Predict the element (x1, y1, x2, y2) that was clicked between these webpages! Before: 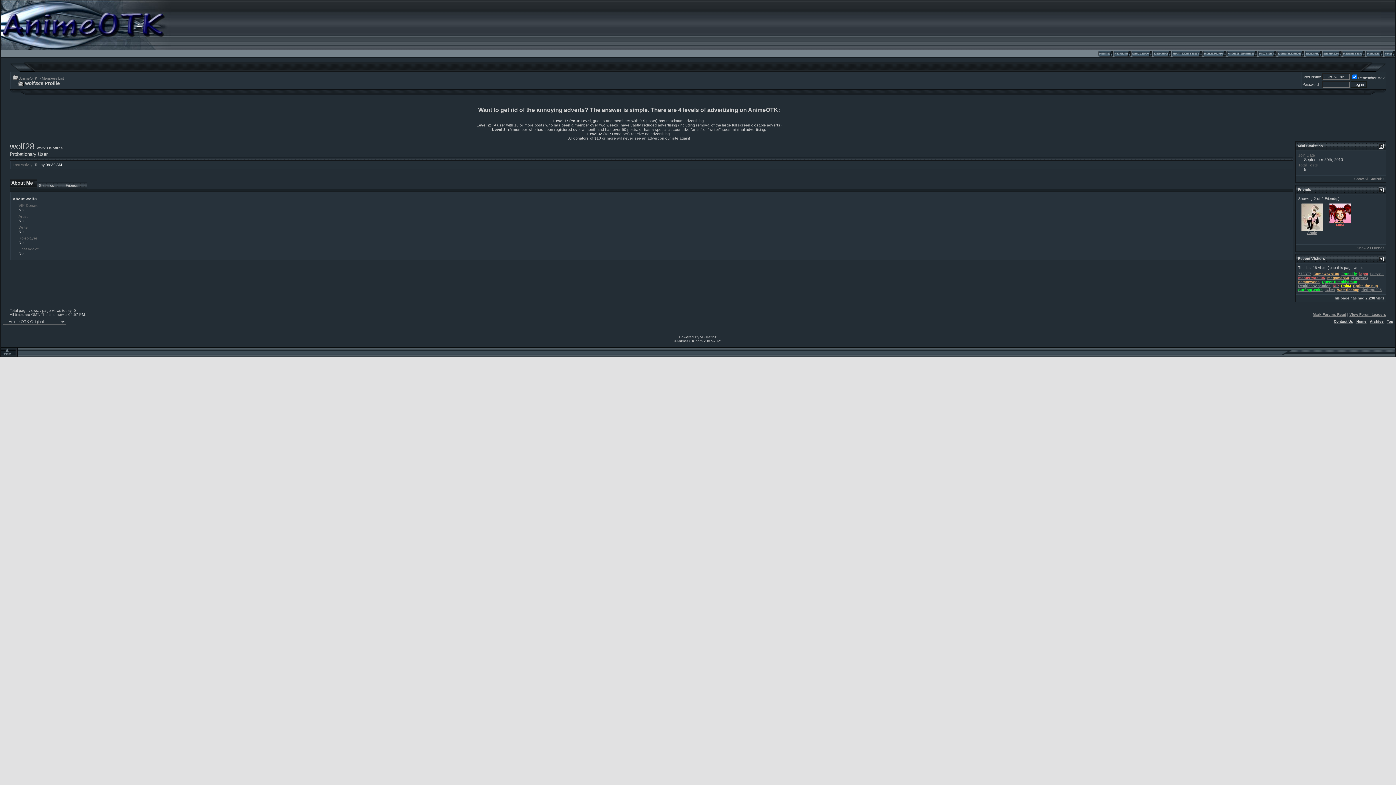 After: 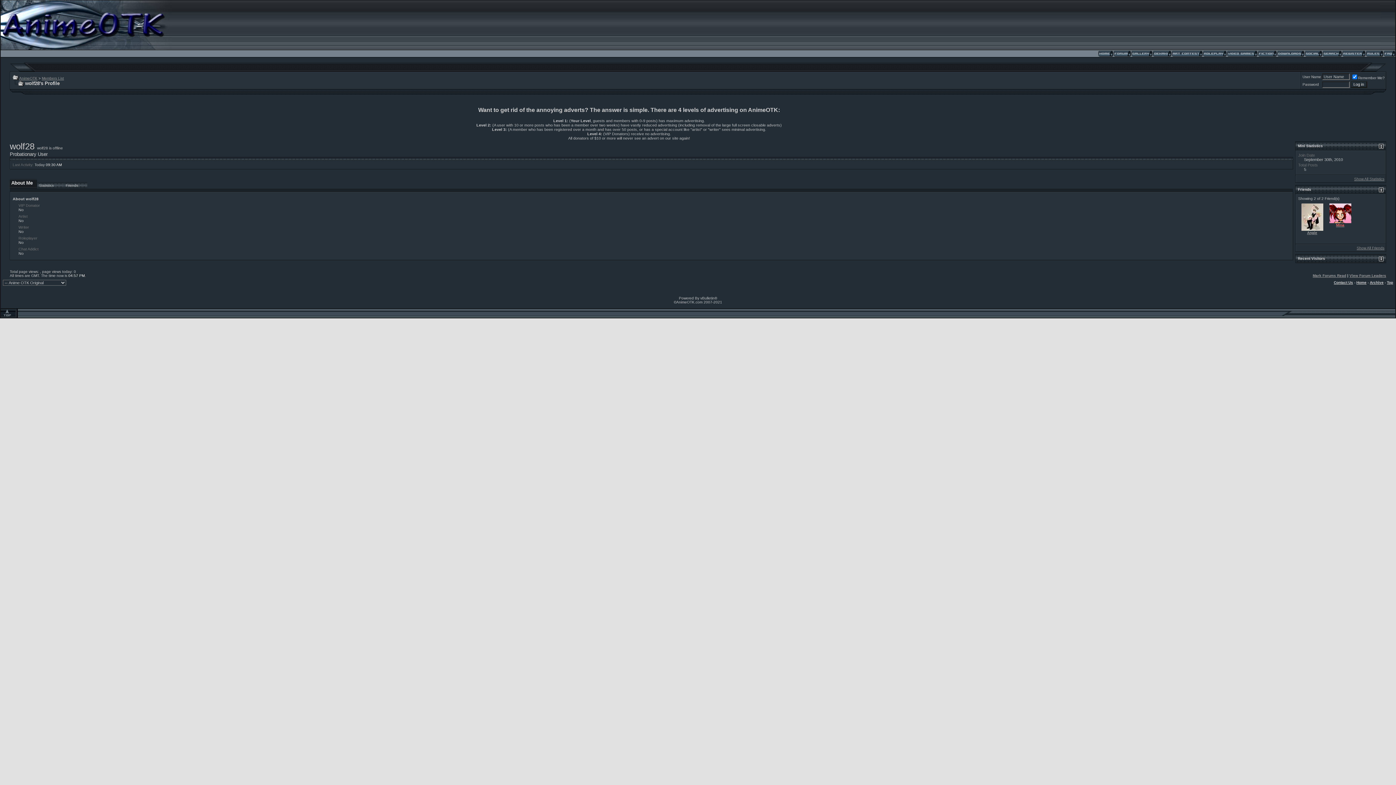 Action: bbox: (1379, 256, 1384, 261)